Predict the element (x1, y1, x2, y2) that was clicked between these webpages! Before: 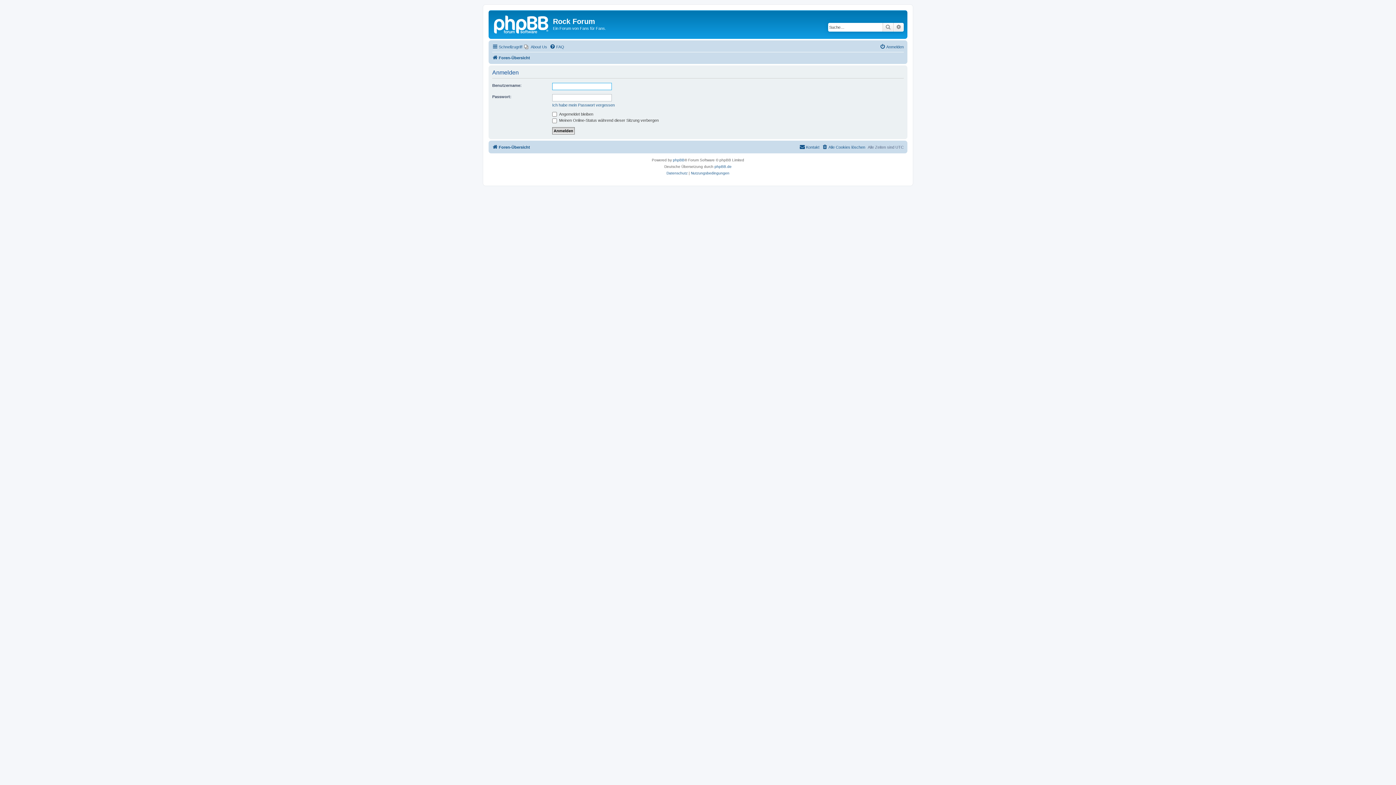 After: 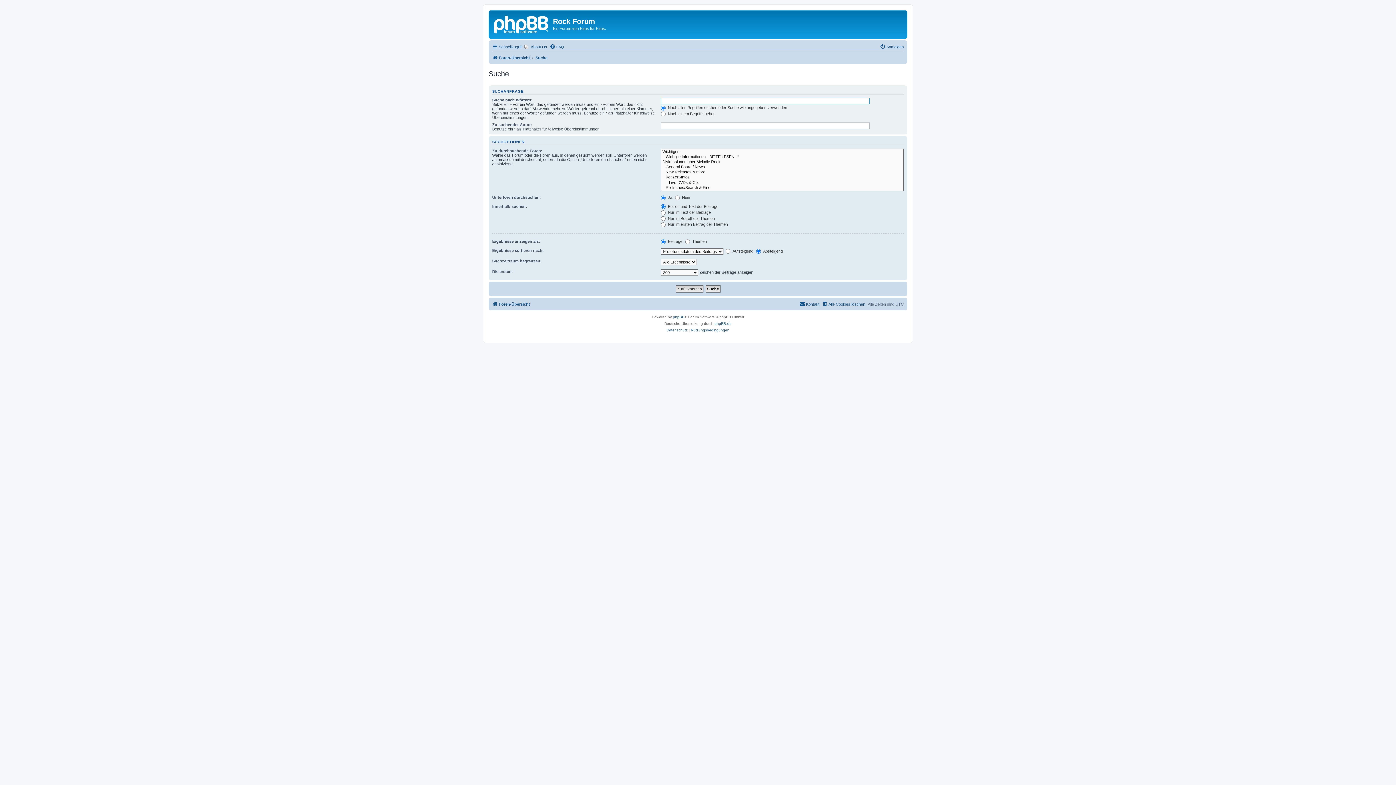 Action: bbox: (882, 22, 893, 31) label: Suche